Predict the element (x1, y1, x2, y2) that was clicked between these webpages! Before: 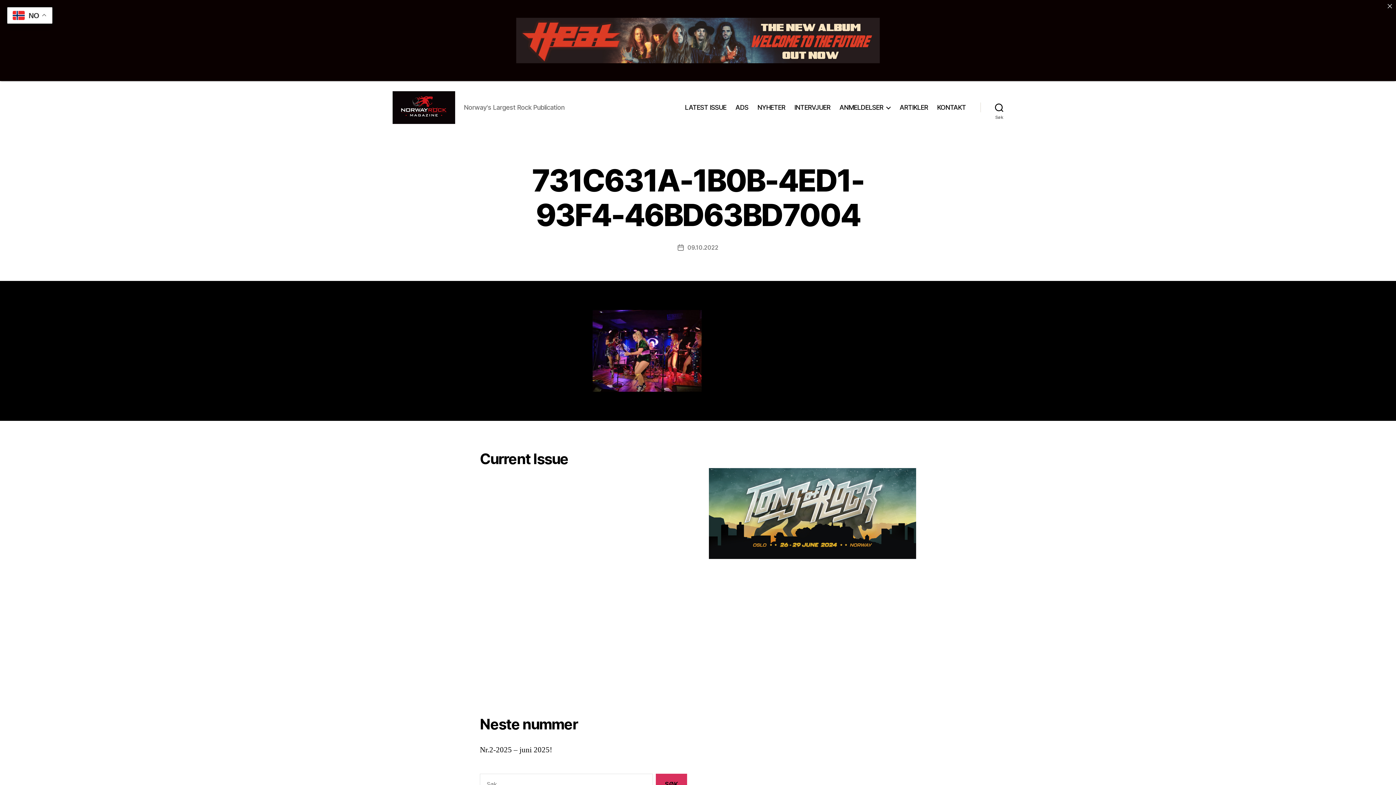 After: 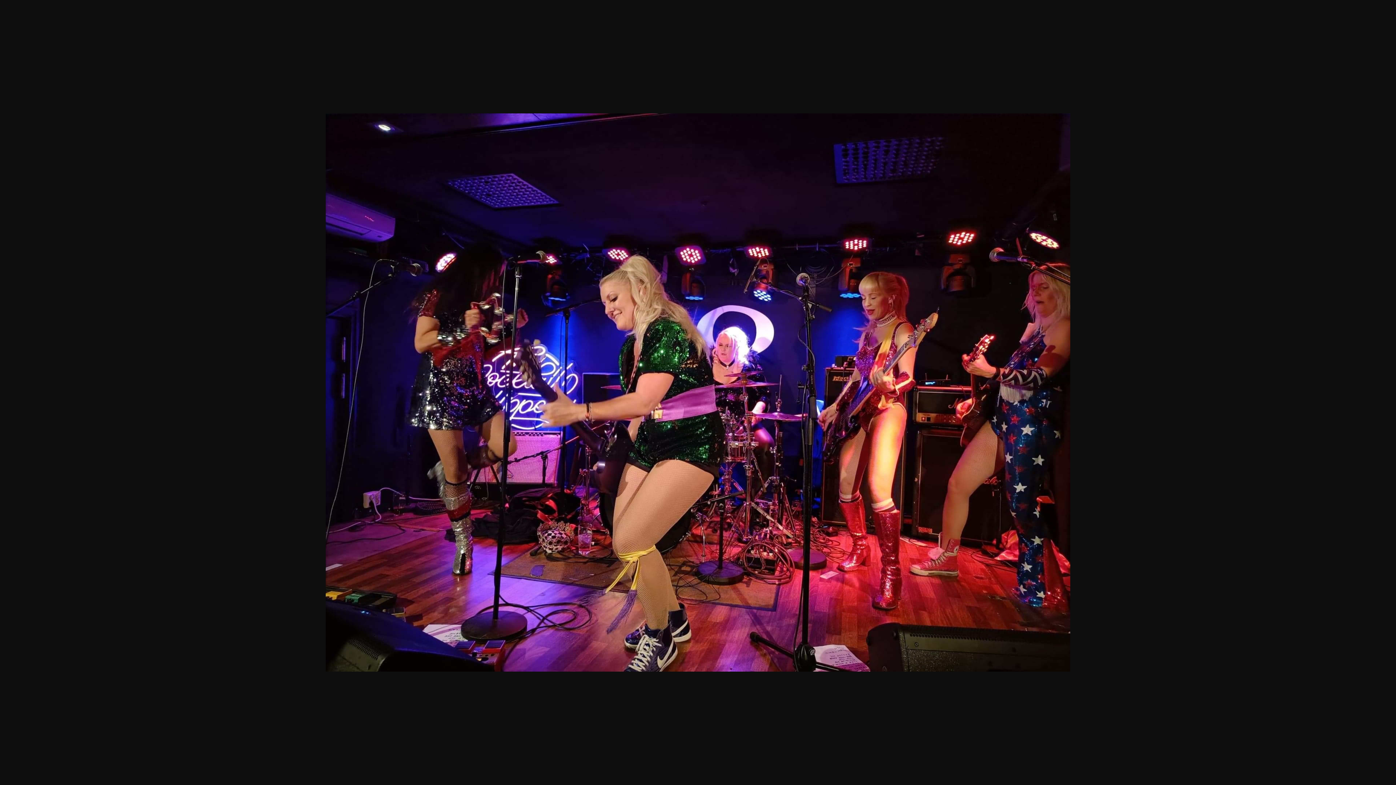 Action: bbox: (592, 310, 803, 391)